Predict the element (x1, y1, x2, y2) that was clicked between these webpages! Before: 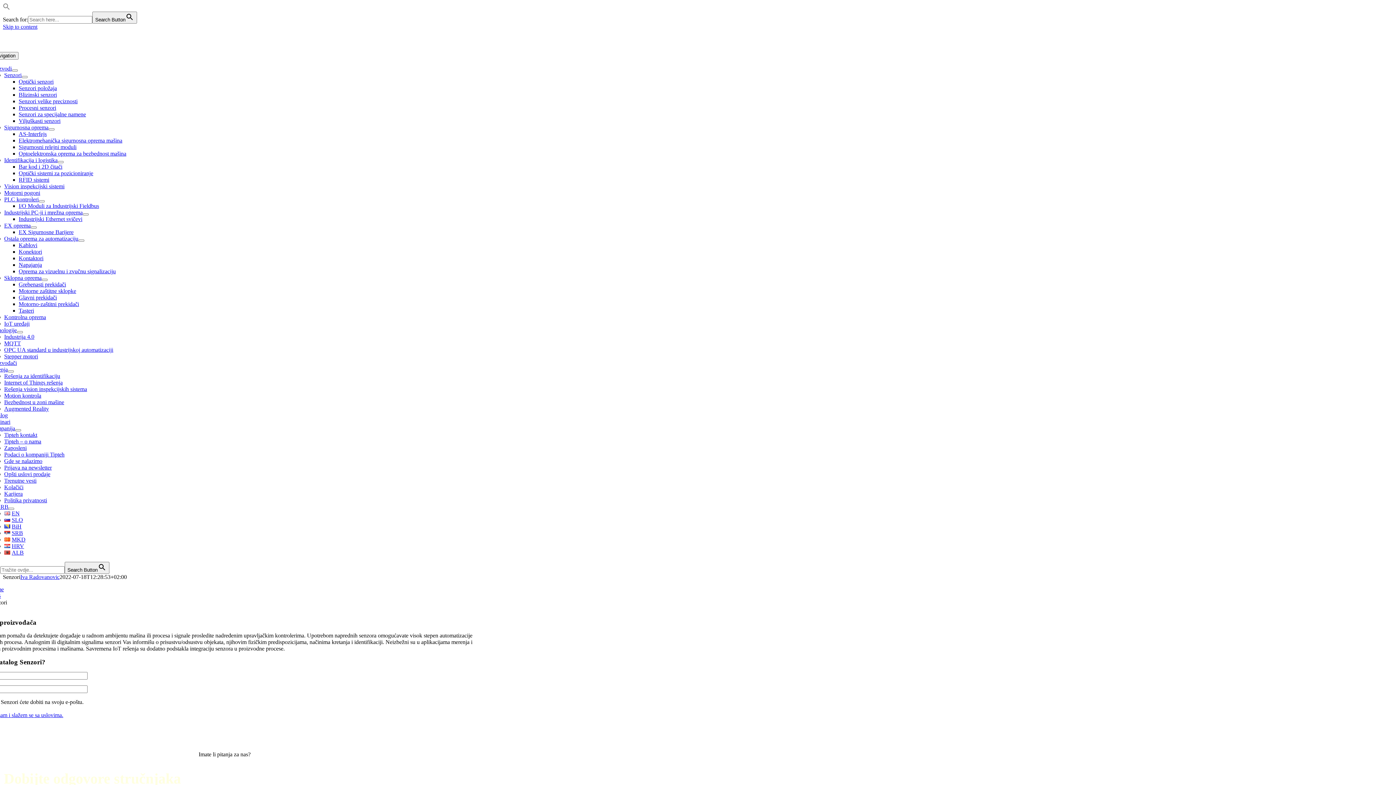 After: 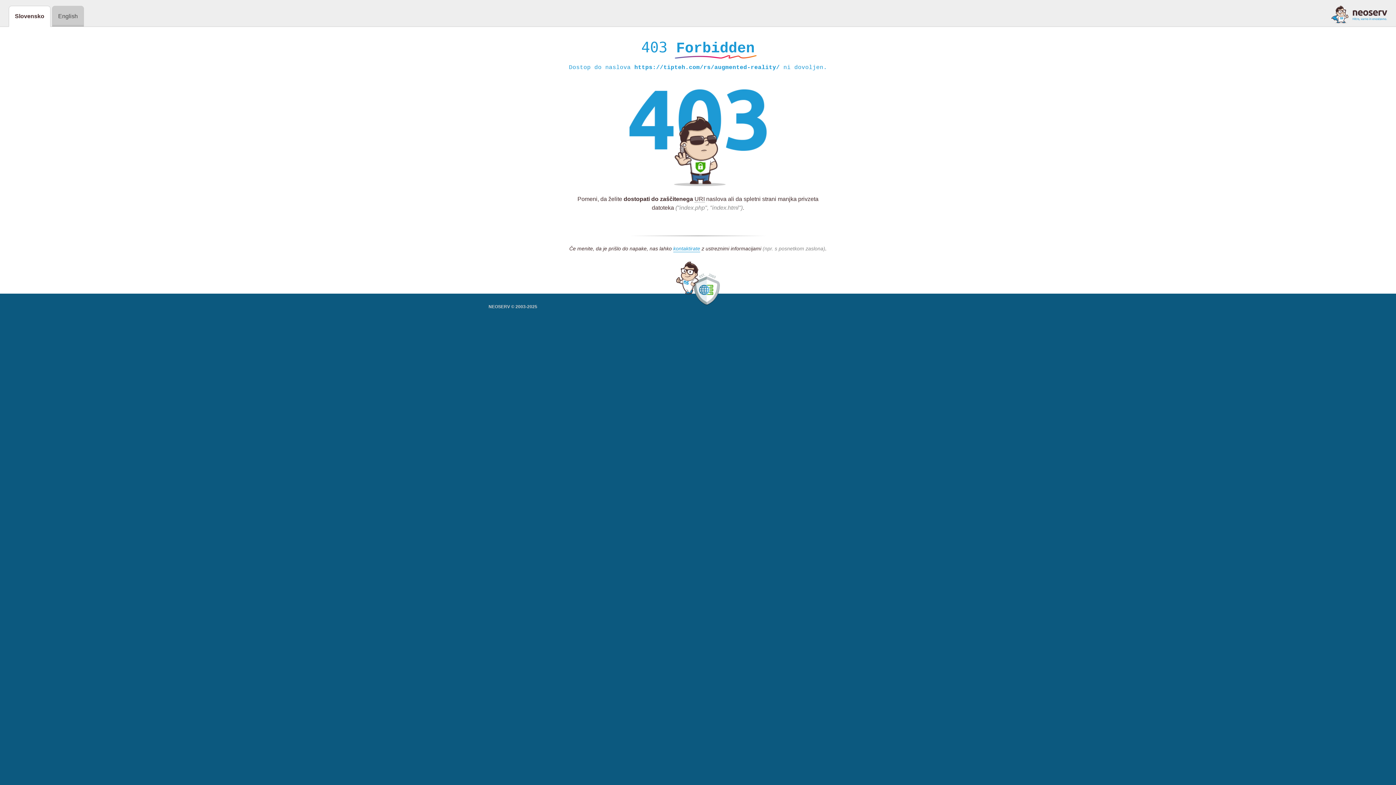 Action: bbox: (4, 405, 48, 412) label: Augmented Reality